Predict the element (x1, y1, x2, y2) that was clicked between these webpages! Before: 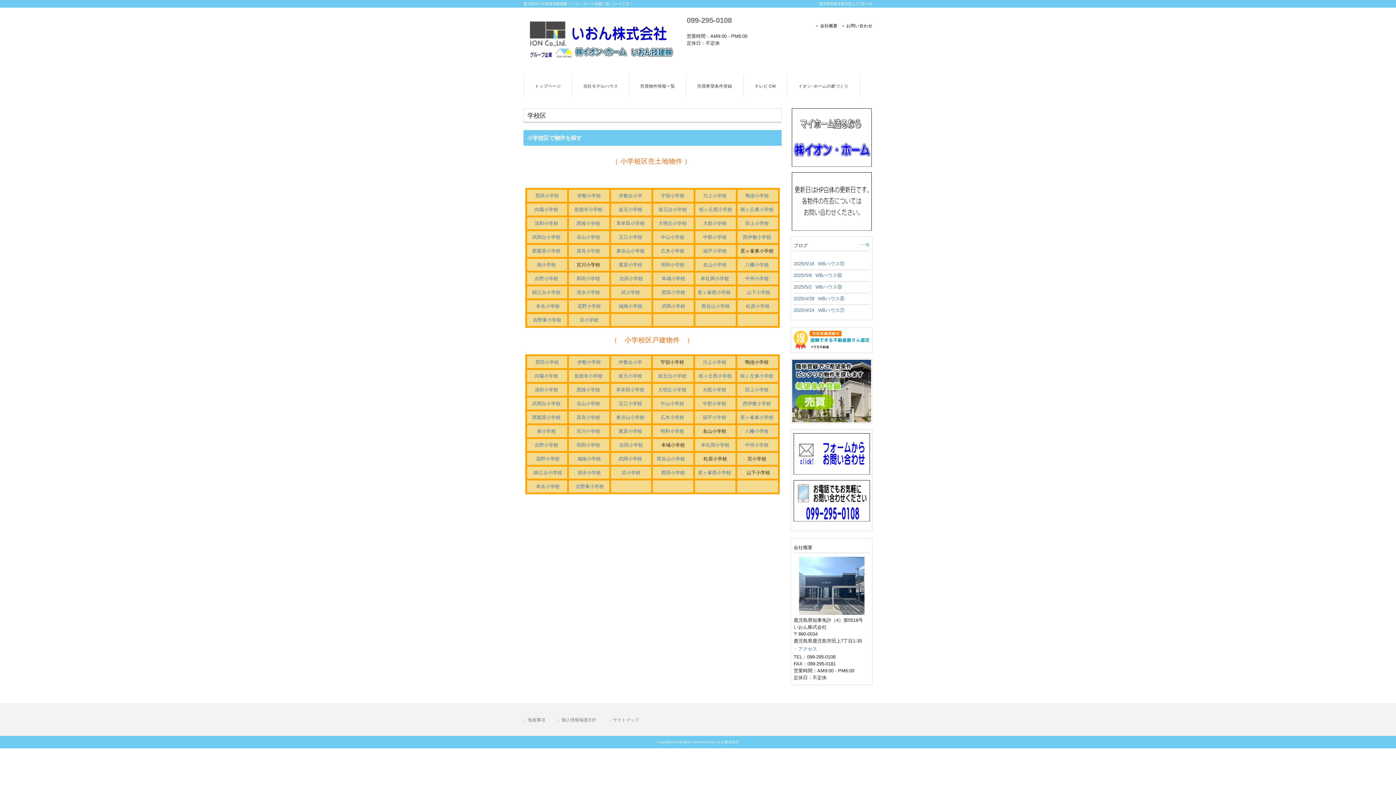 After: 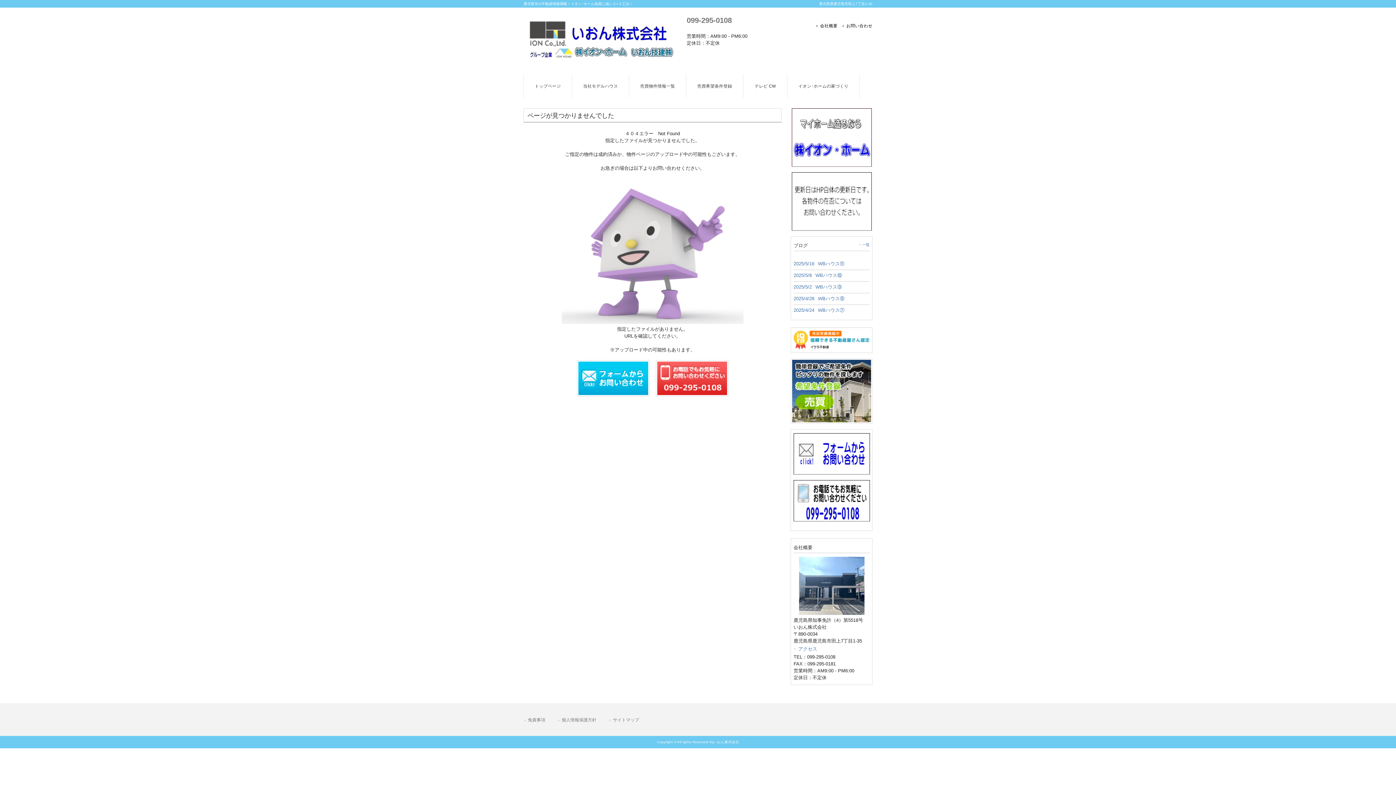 Action: label: 牟礼岡小学校 bbox: (701, 442, 729, 448)